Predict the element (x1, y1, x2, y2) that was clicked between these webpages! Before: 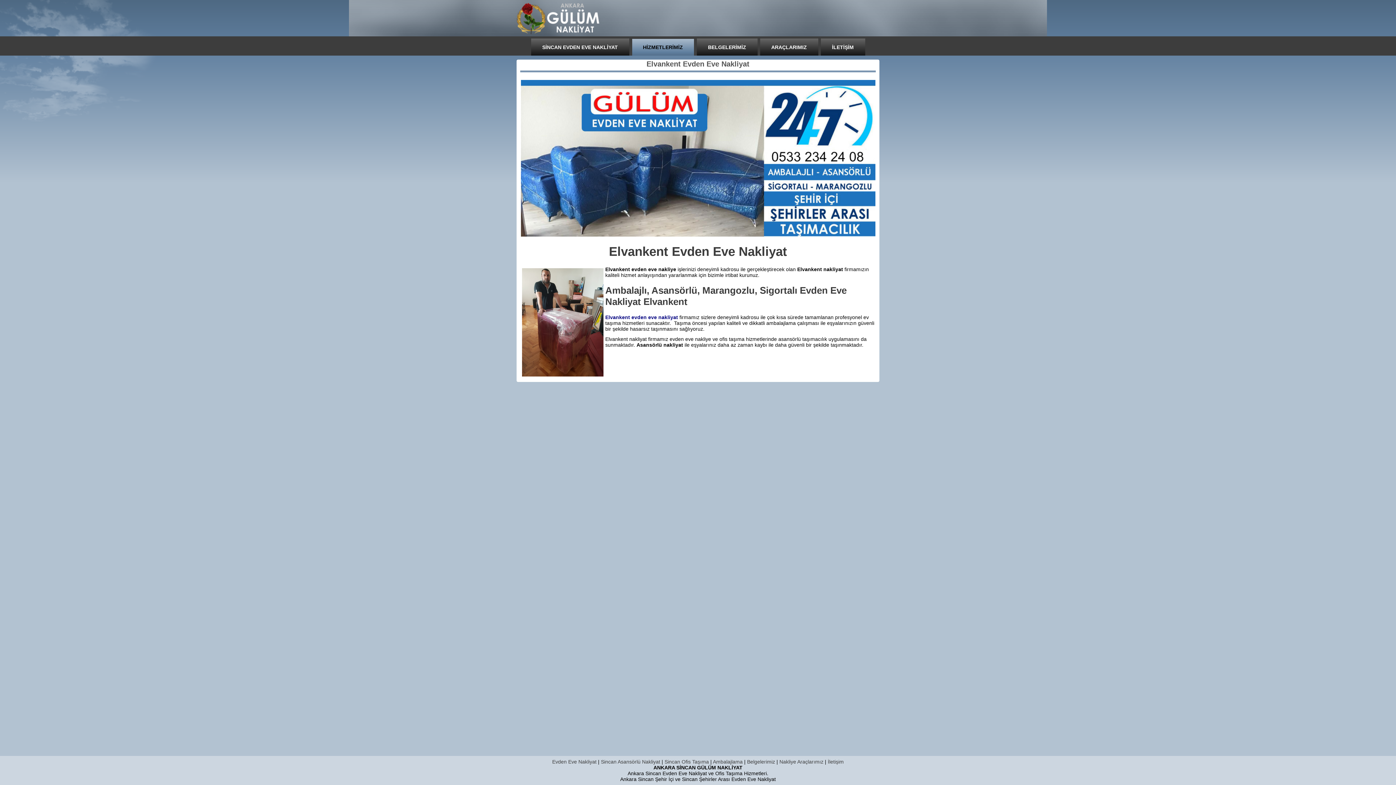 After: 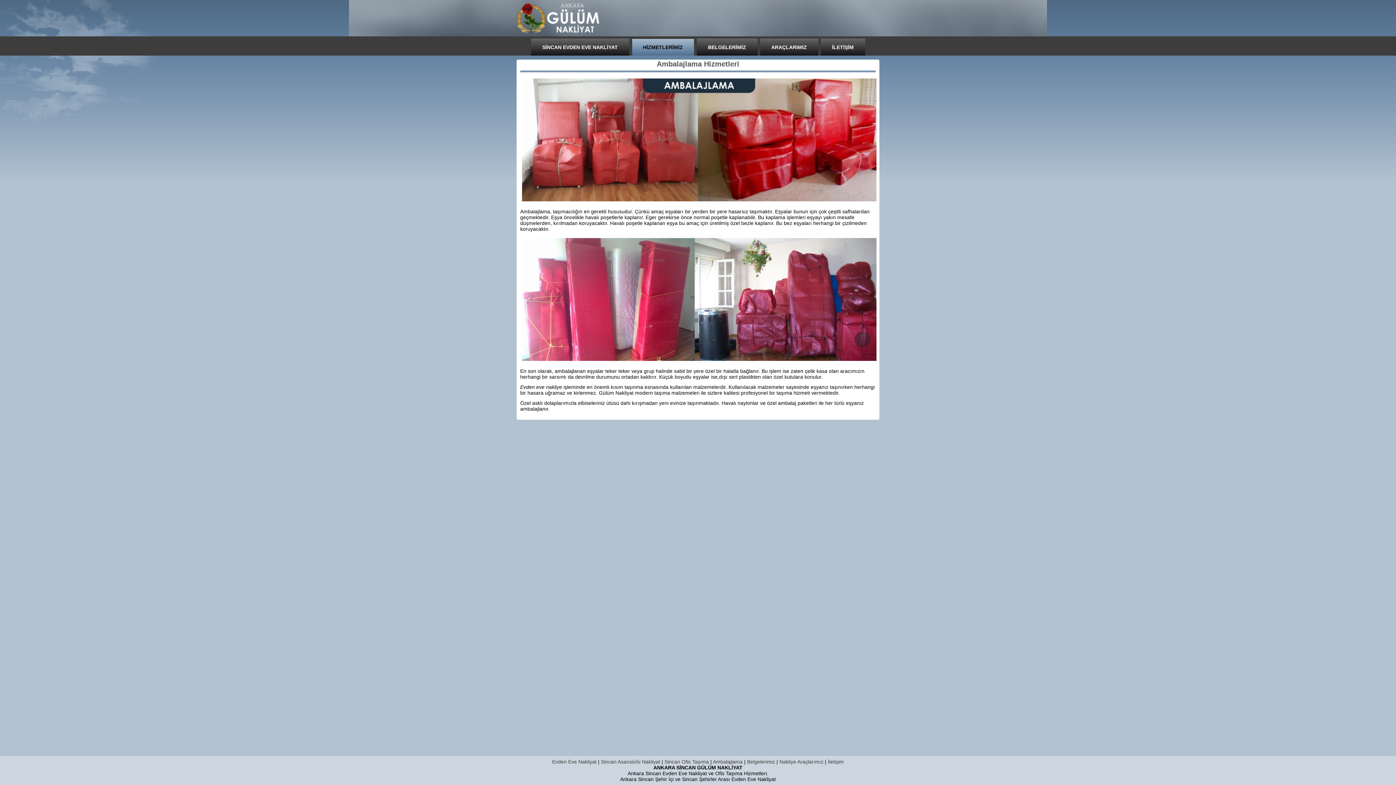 Action: label: Ambalajlama bbox: (713, 759, 742, 765)